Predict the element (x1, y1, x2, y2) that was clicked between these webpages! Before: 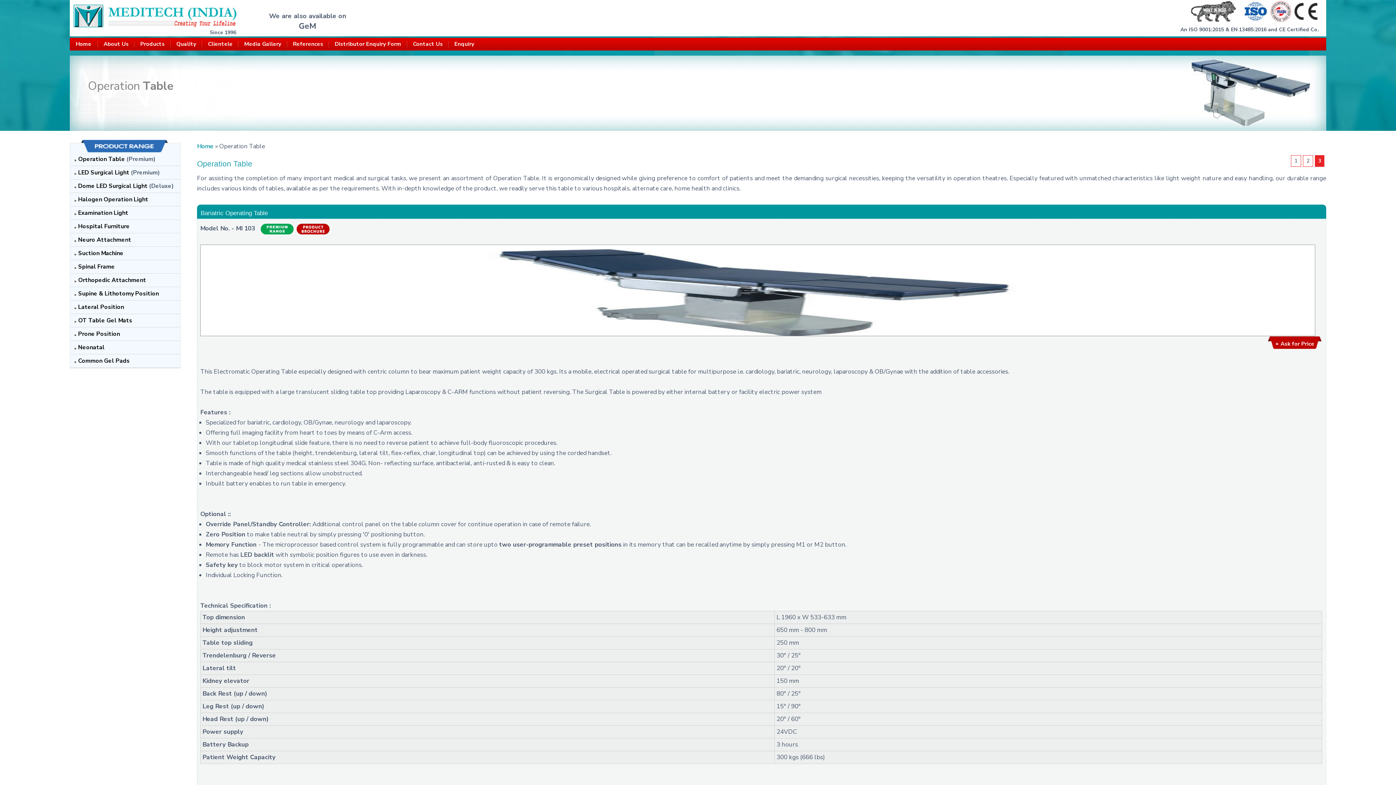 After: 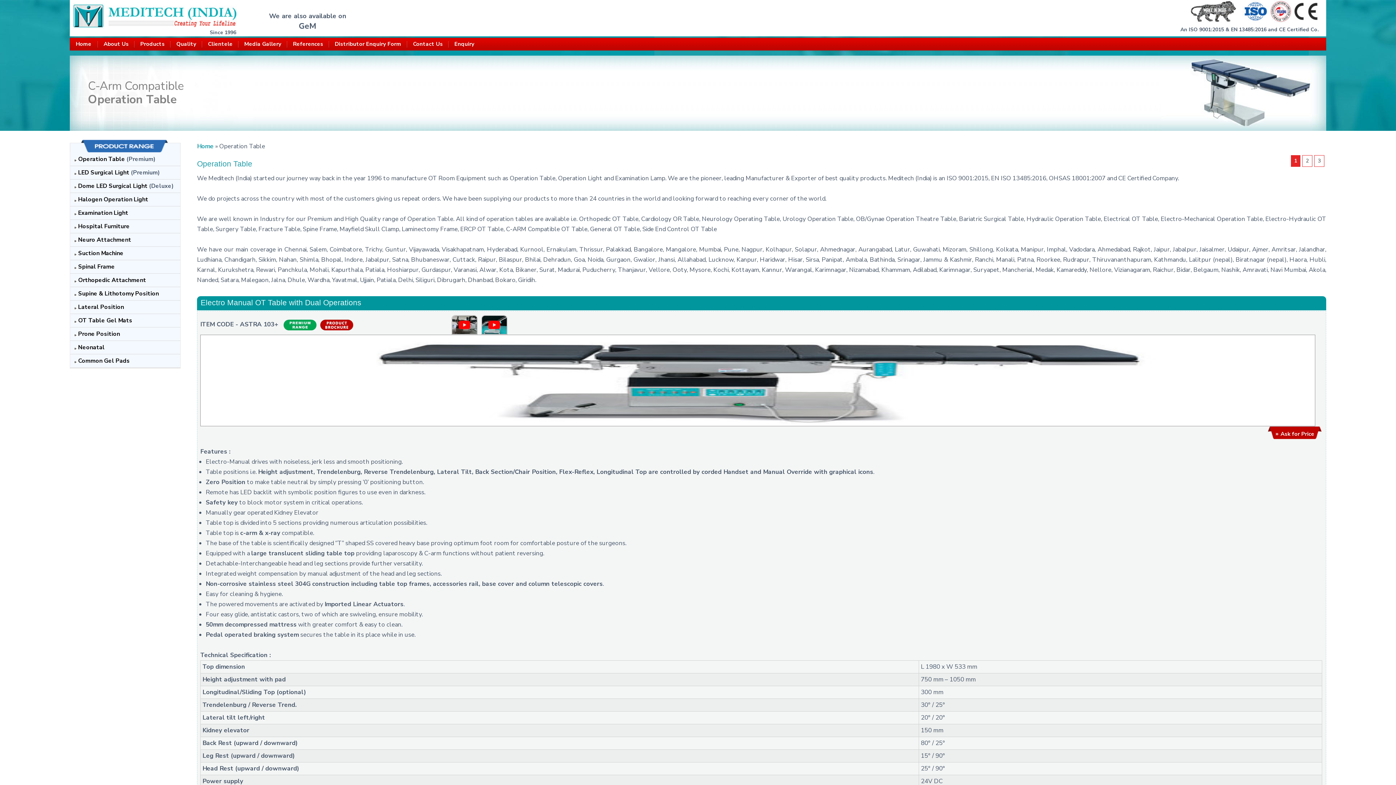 Action: label: Operation Table bbox: (78, 155, 125, 163)